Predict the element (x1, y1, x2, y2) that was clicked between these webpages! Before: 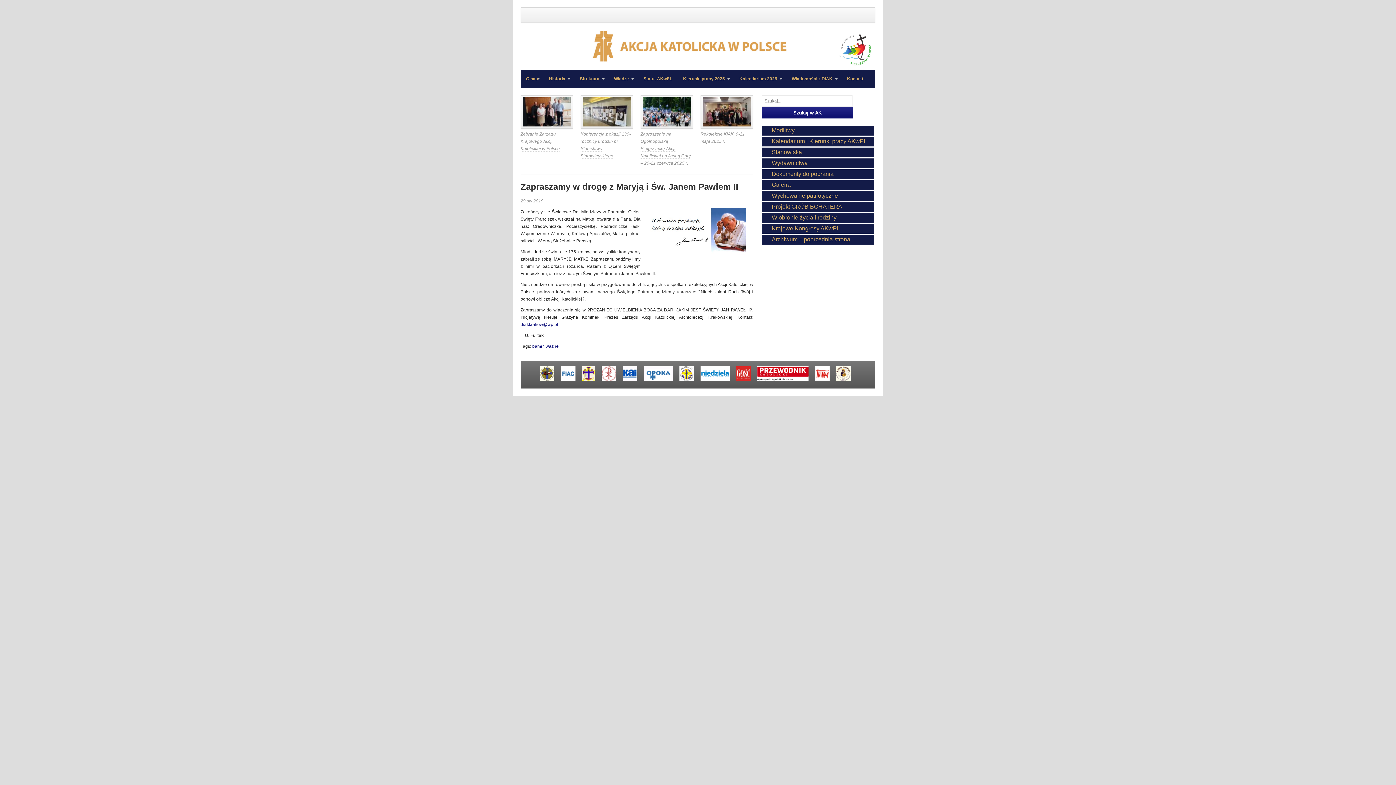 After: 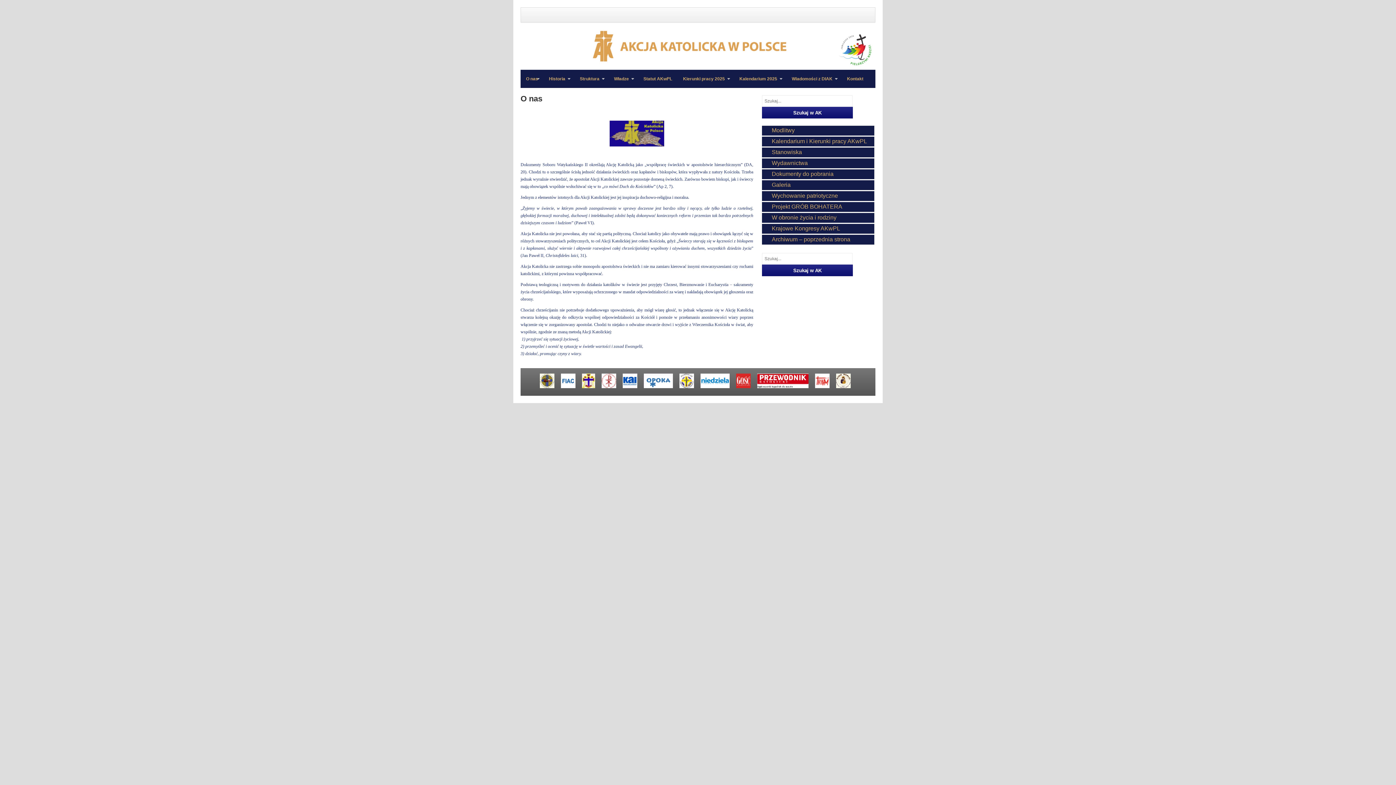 Action: label: O nas bbox: (520, 69, 543, 88)